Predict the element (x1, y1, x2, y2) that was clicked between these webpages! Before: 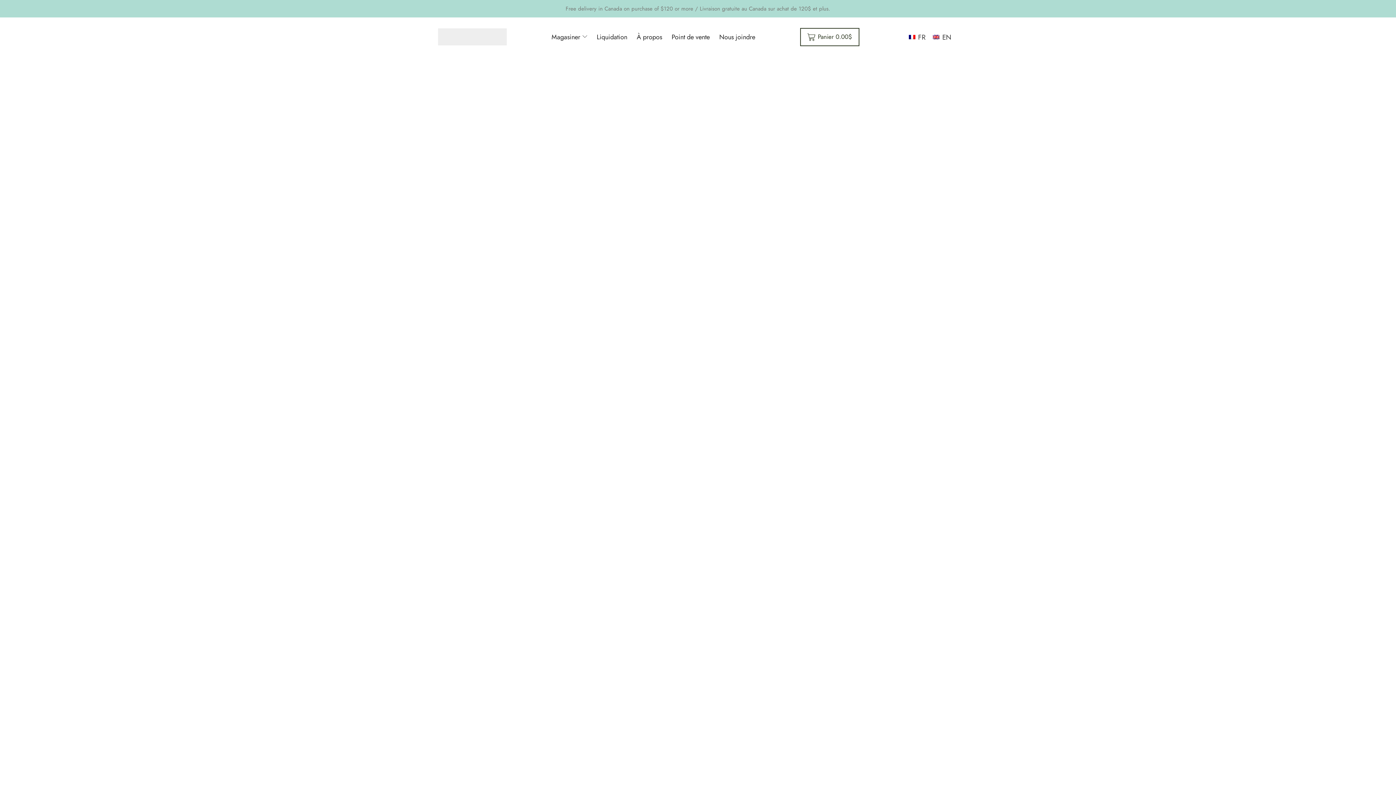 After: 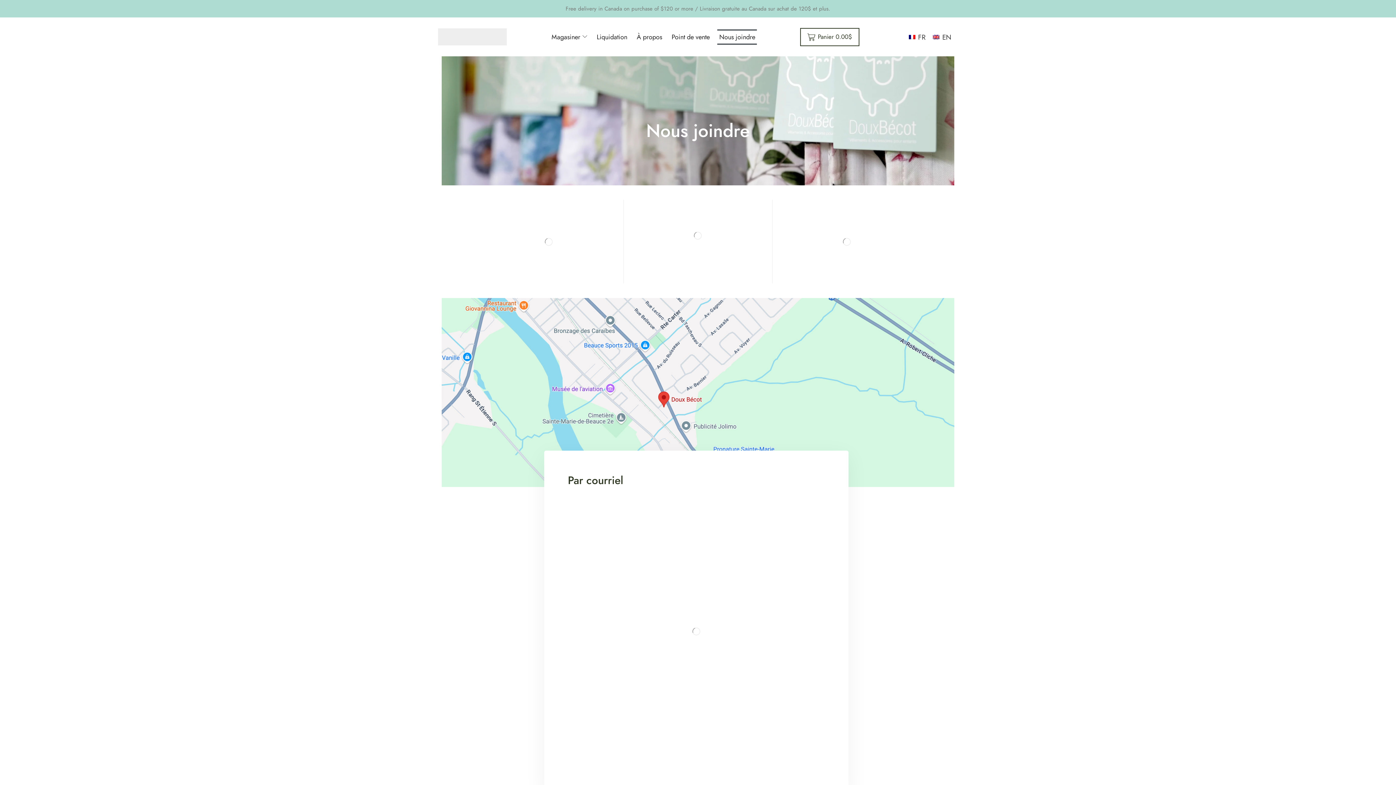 Action: label: Nous joindre bbox: (717, 29, 757, 44)